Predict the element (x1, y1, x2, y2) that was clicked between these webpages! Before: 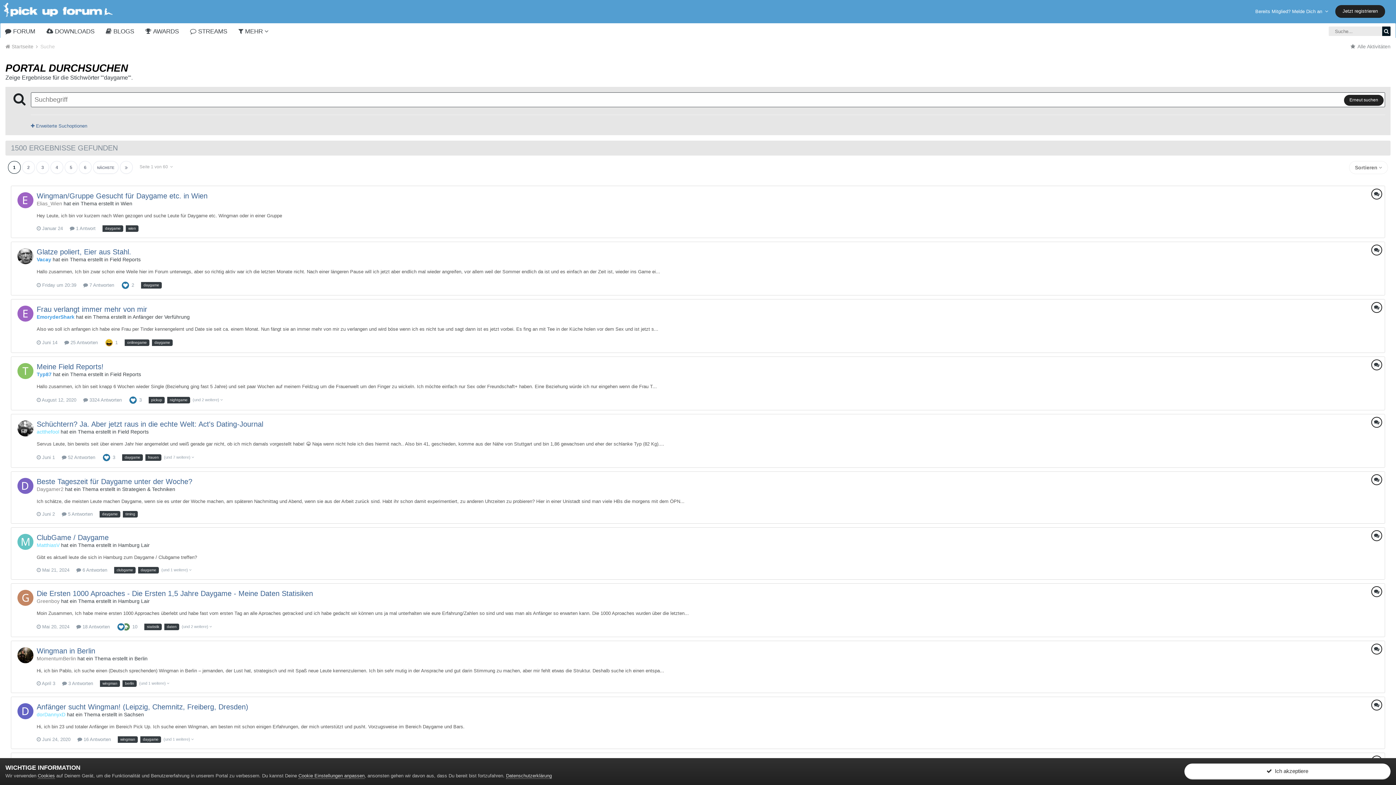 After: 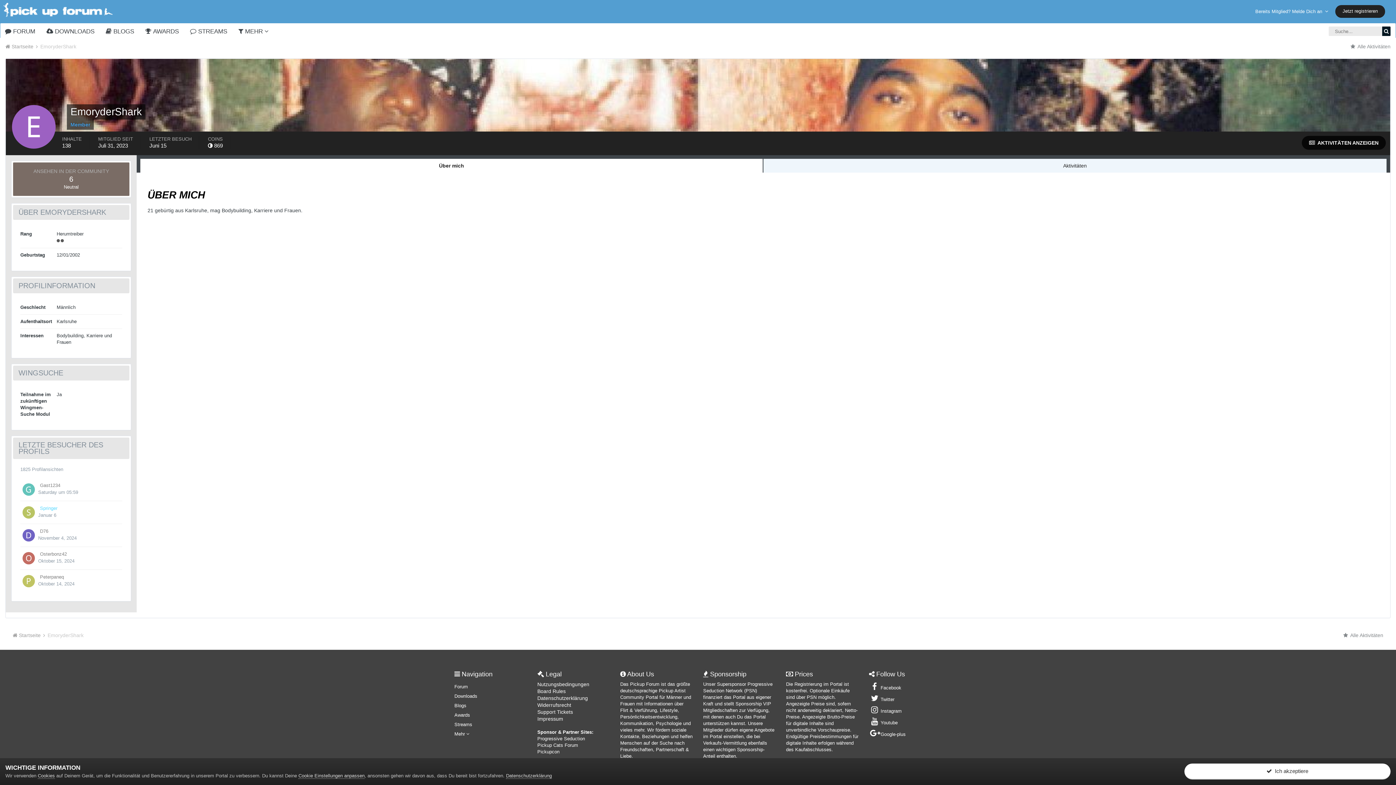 Action: bbox: (17, 305, 33, 321)